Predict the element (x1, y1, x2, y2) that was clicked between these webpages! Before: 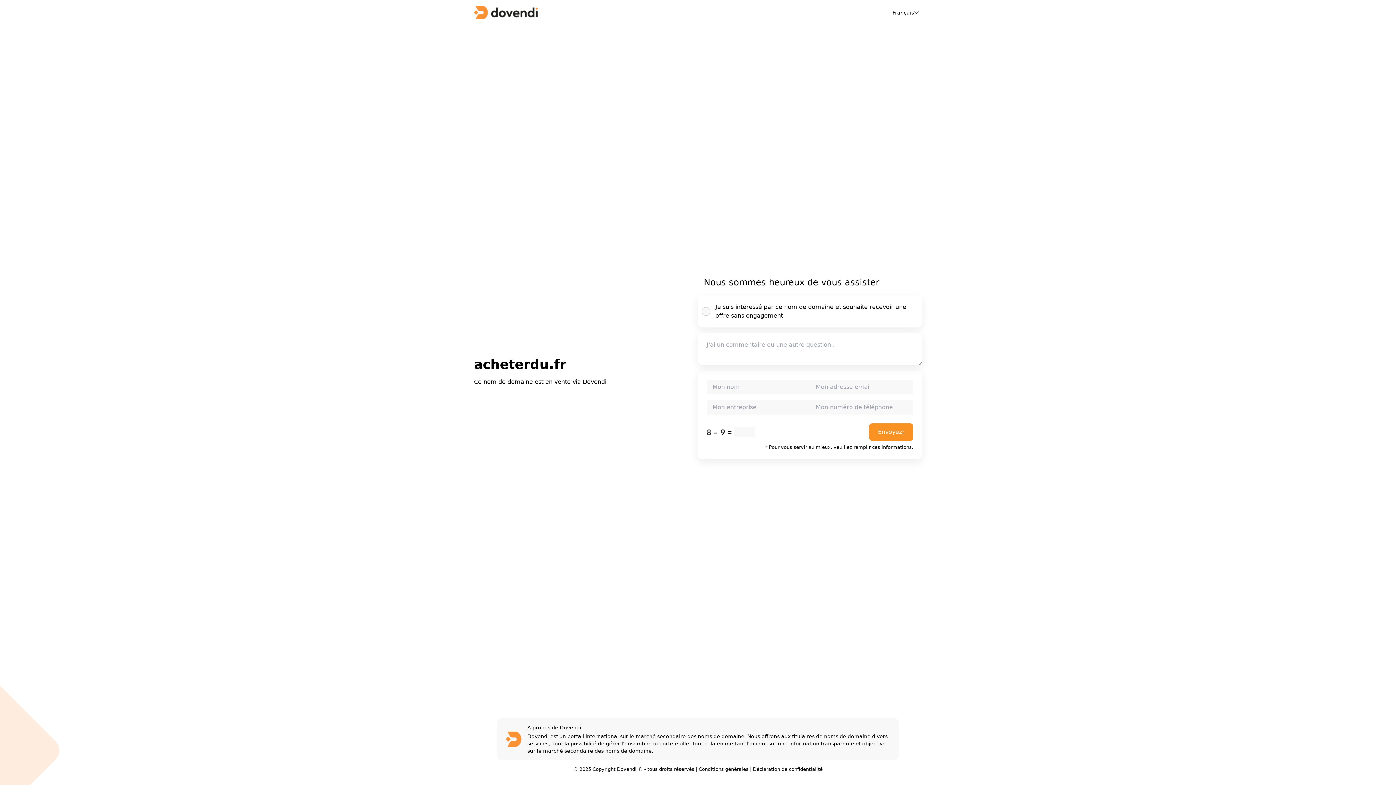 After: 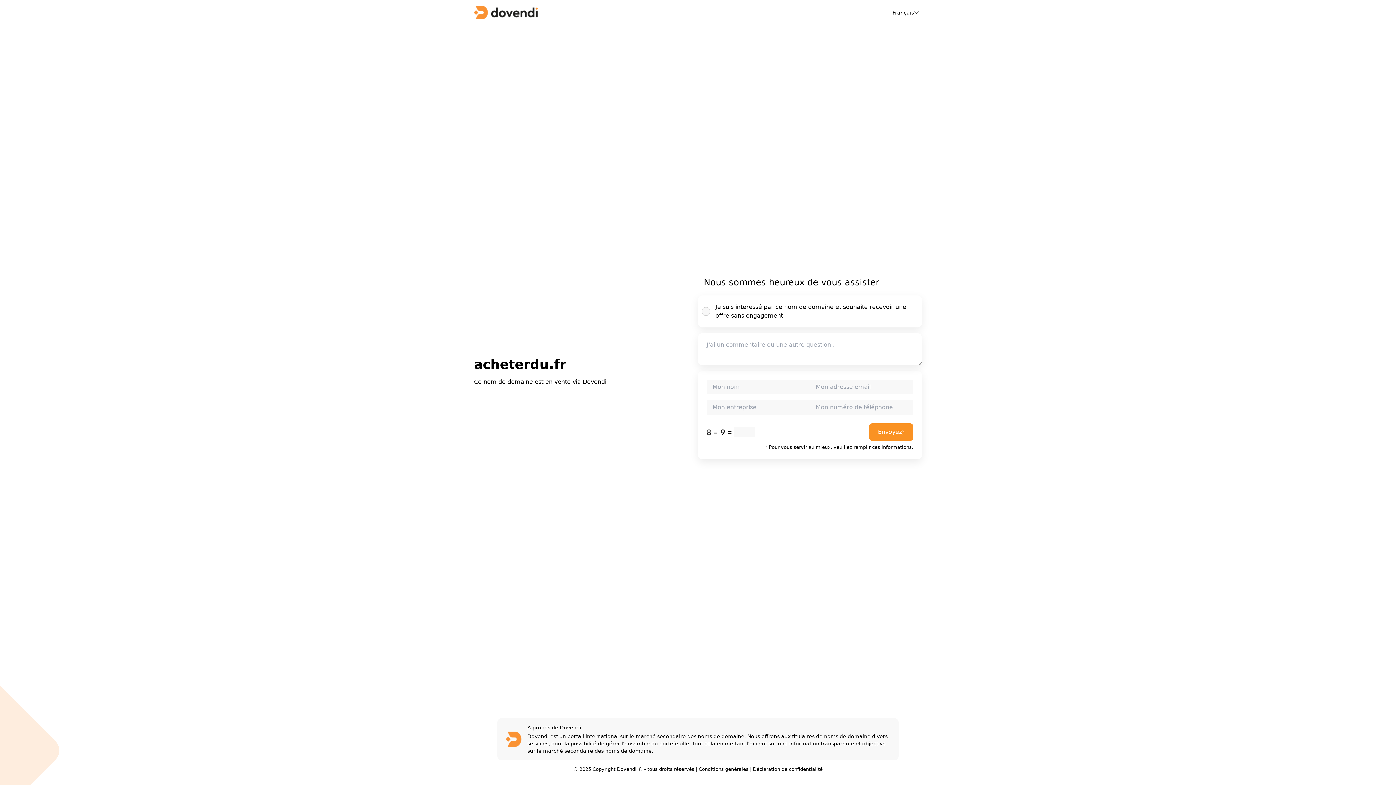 Action: bbox: (698, 766, 748, 772) label: Conditions générales